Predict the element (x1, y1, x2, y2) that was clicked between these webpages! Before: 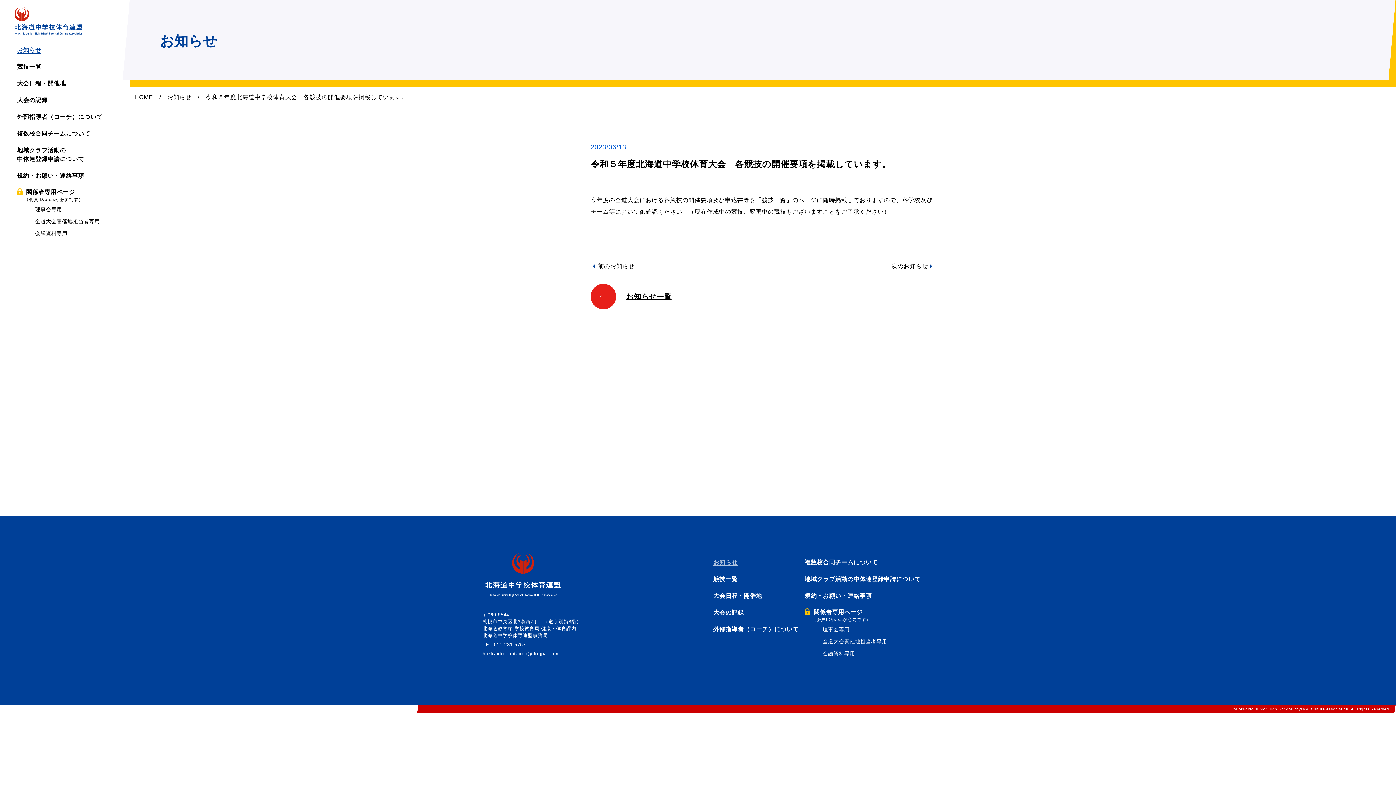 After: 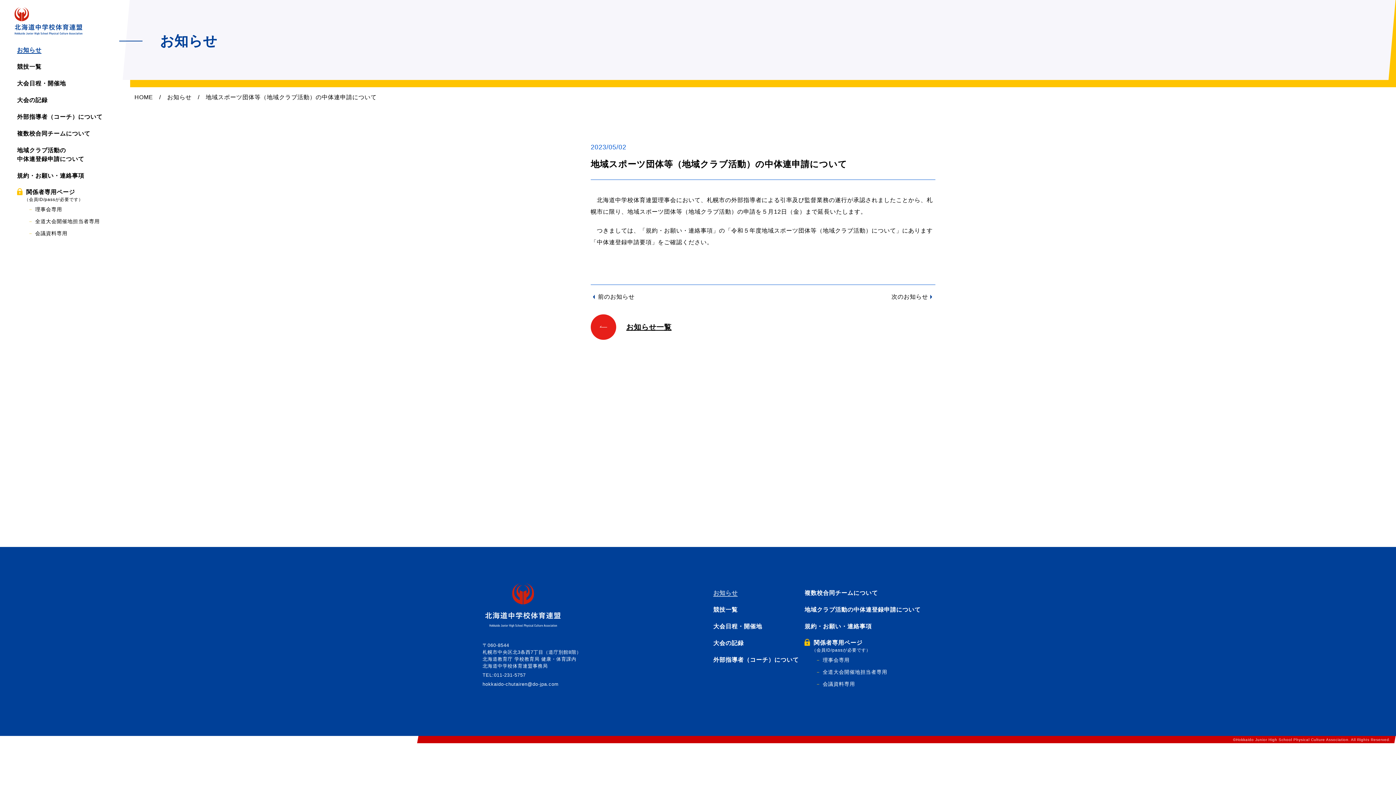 Action: bbox: (590, 263, 634, 269) label: 前のお知らせ